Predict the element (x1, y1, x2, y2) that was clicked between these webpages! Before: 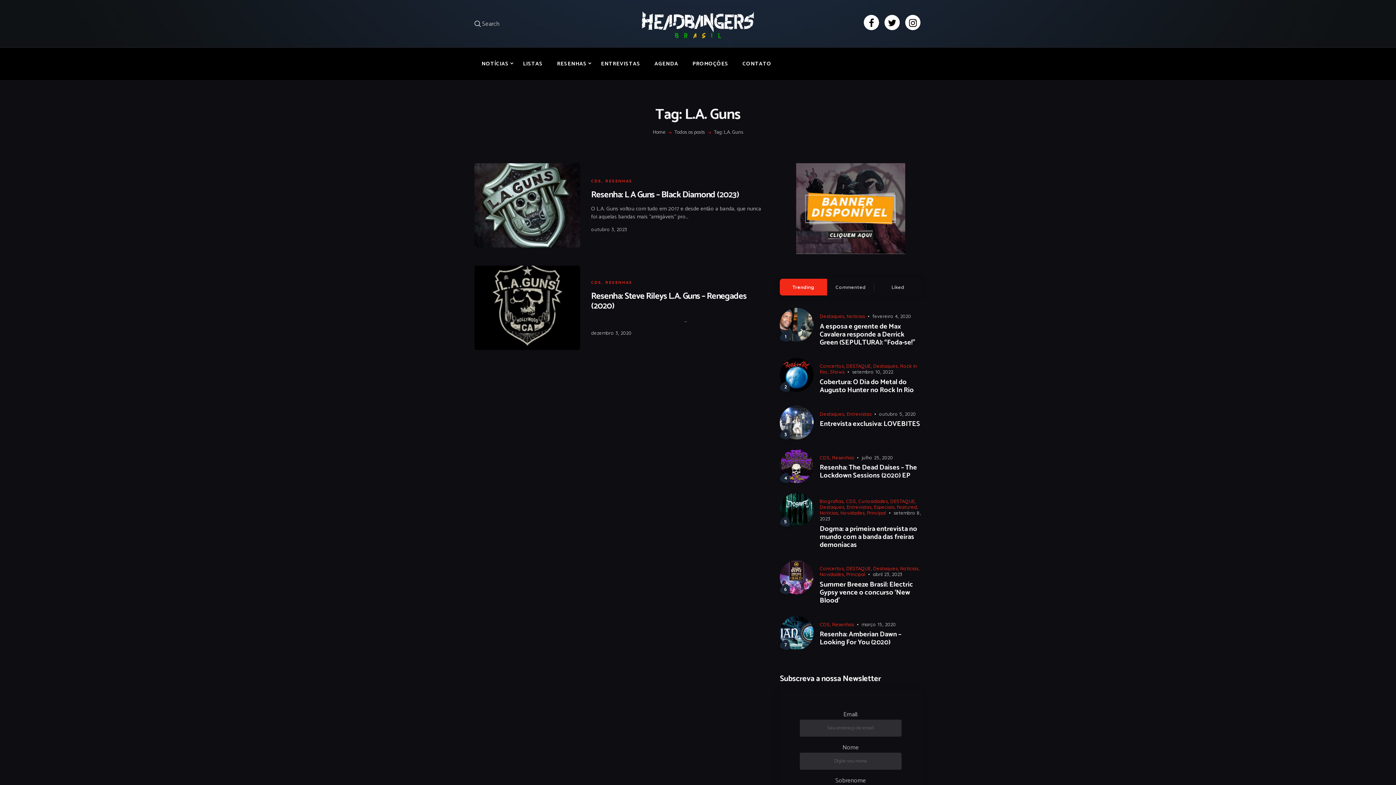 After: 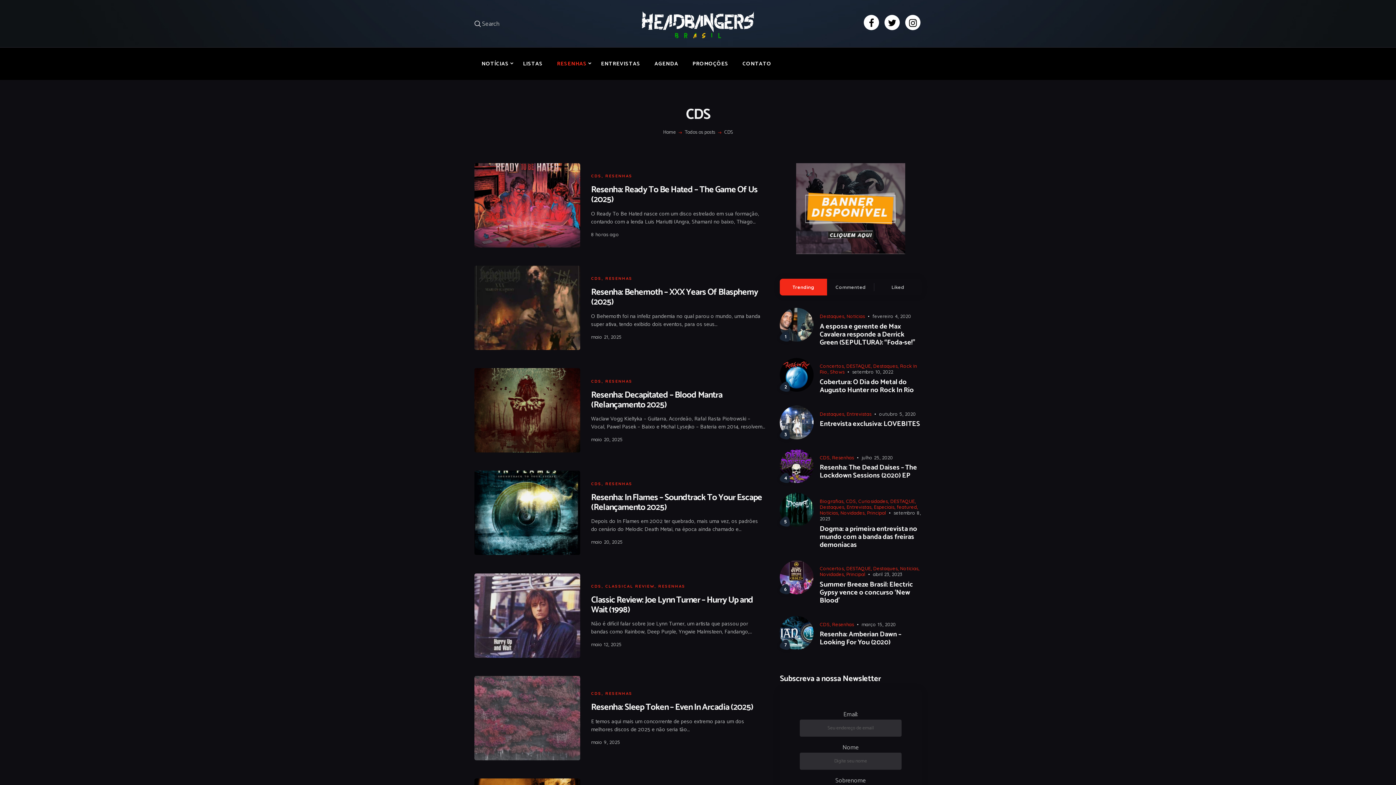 Action: bbox: (591, 178, 601, 183) label: CDS